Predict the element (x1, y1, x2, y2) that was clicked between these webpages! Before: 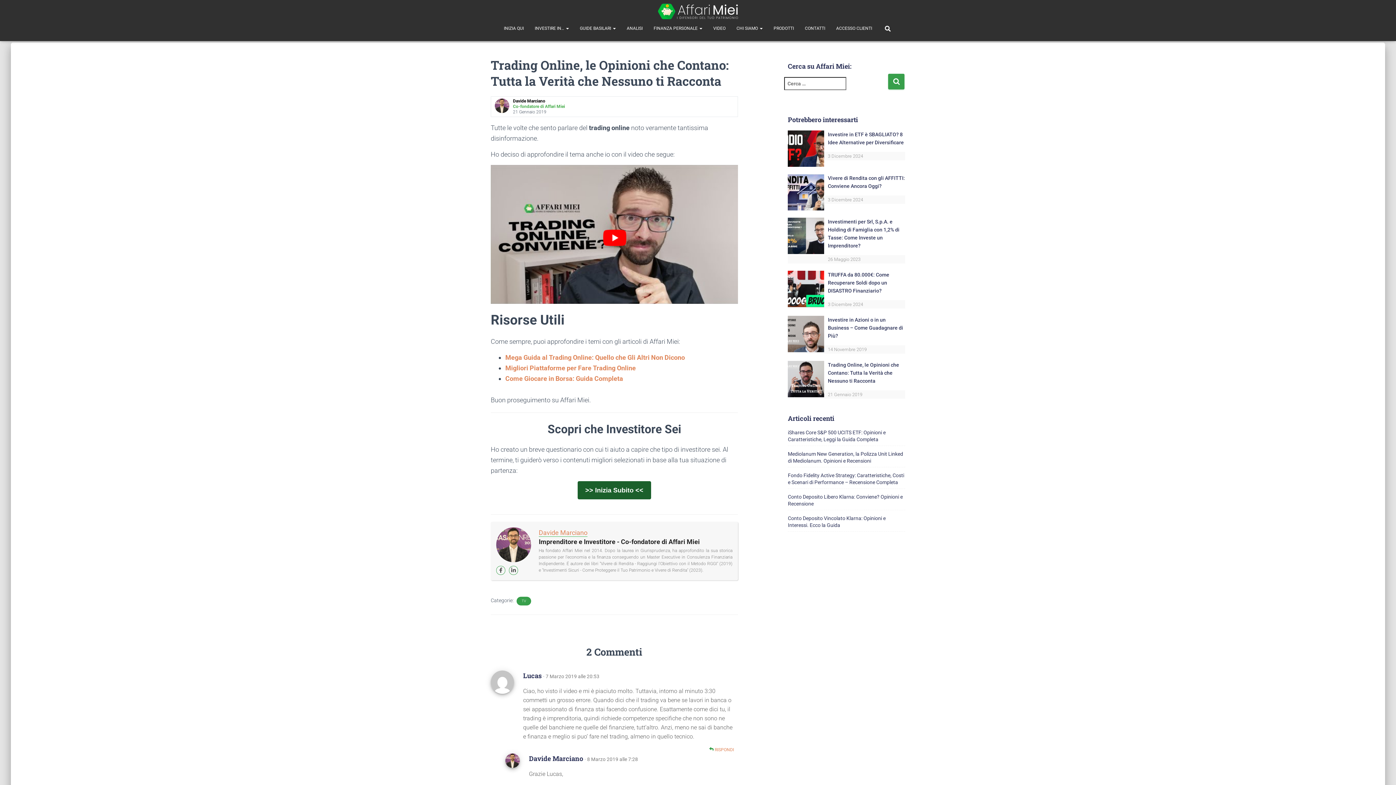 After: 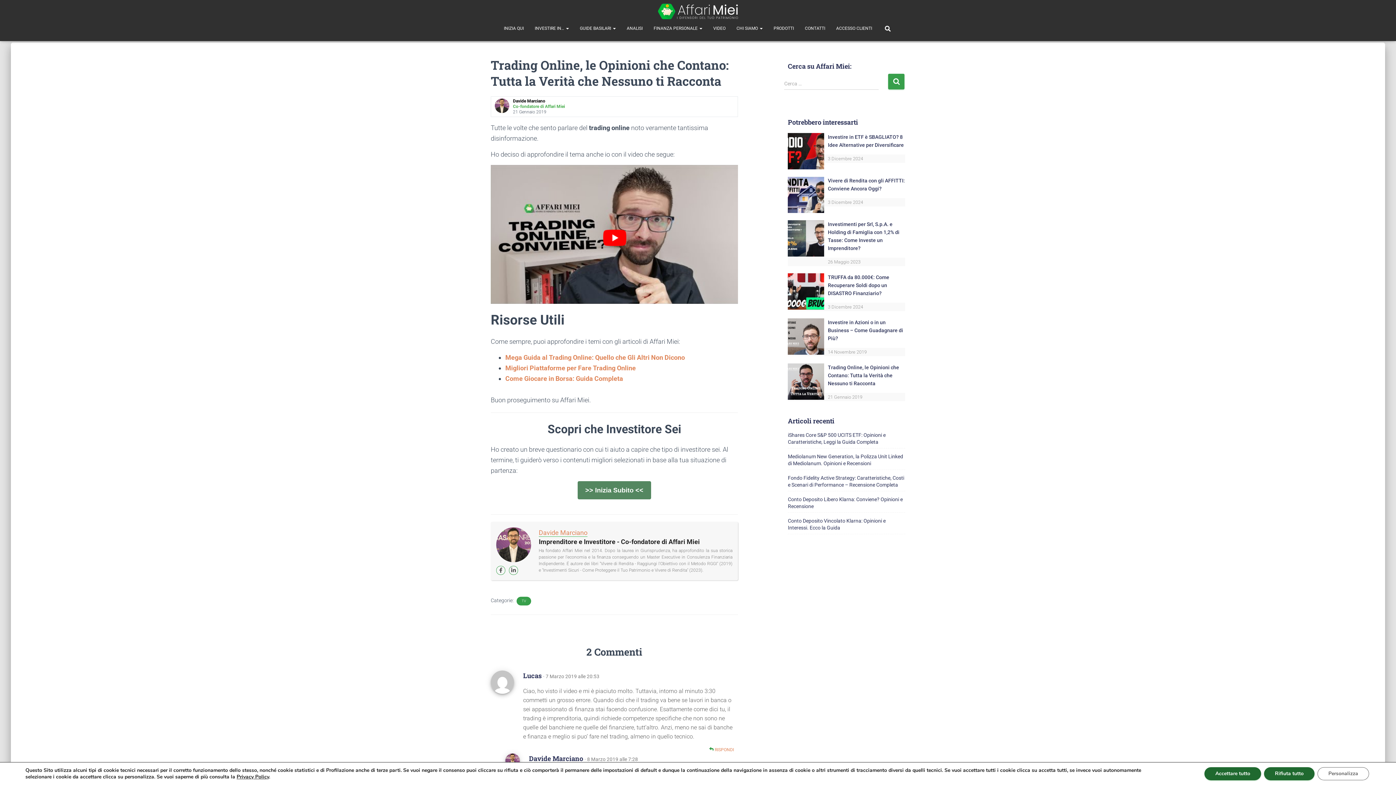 Action: bbox: (577, 481, 651, 499) label: >> Inizia Subito <<